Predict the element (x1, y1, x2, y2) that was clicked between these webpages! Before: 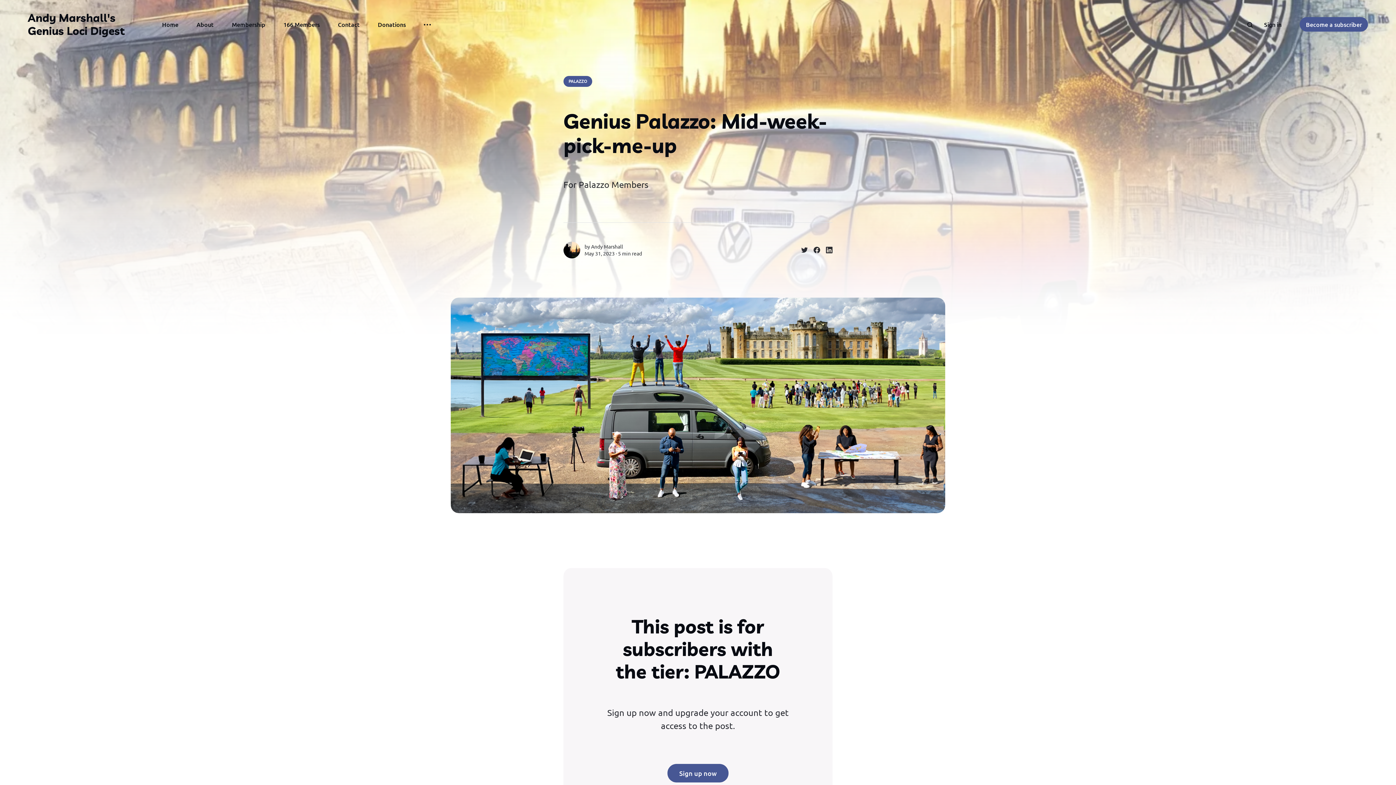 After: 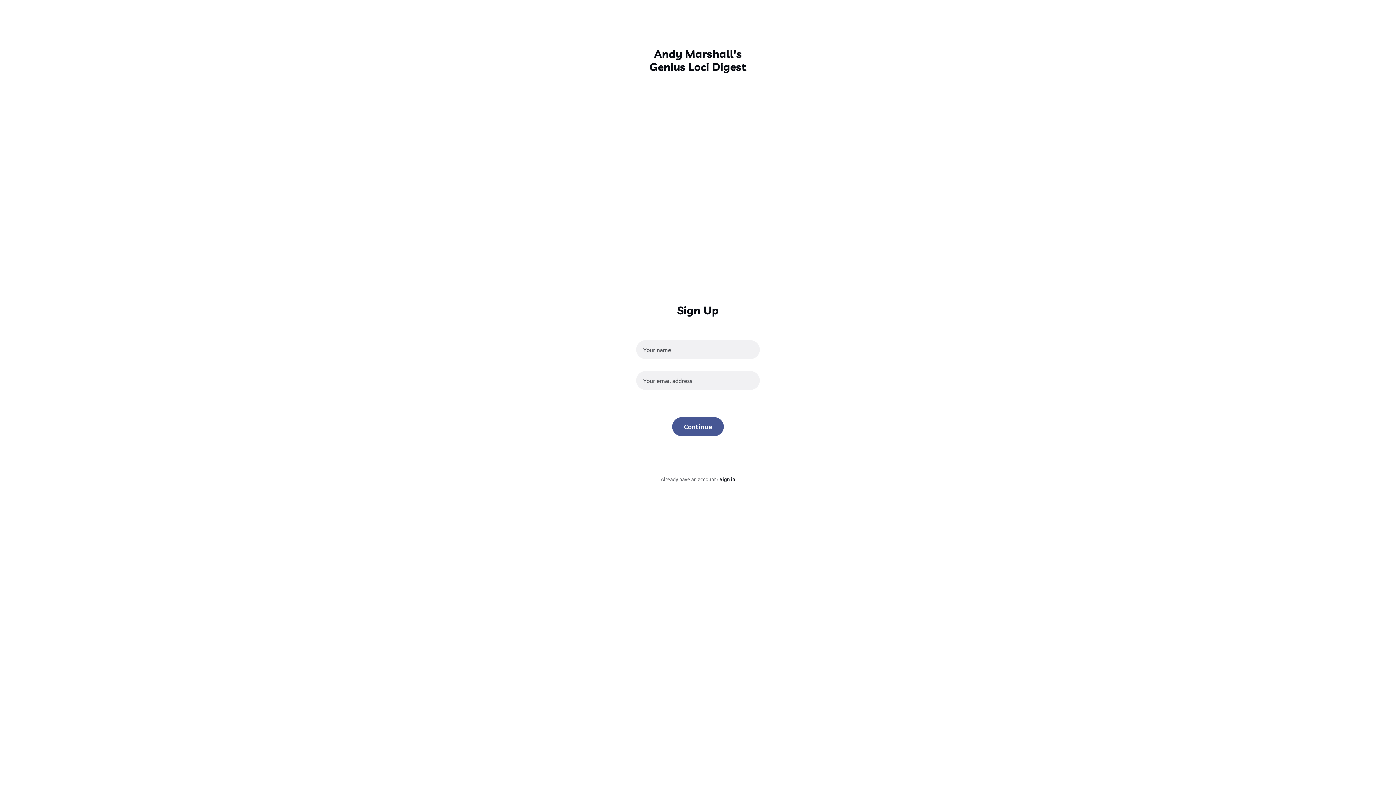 Action: bbox: (1300, 17, 1368, 31) label: Become a subscriber